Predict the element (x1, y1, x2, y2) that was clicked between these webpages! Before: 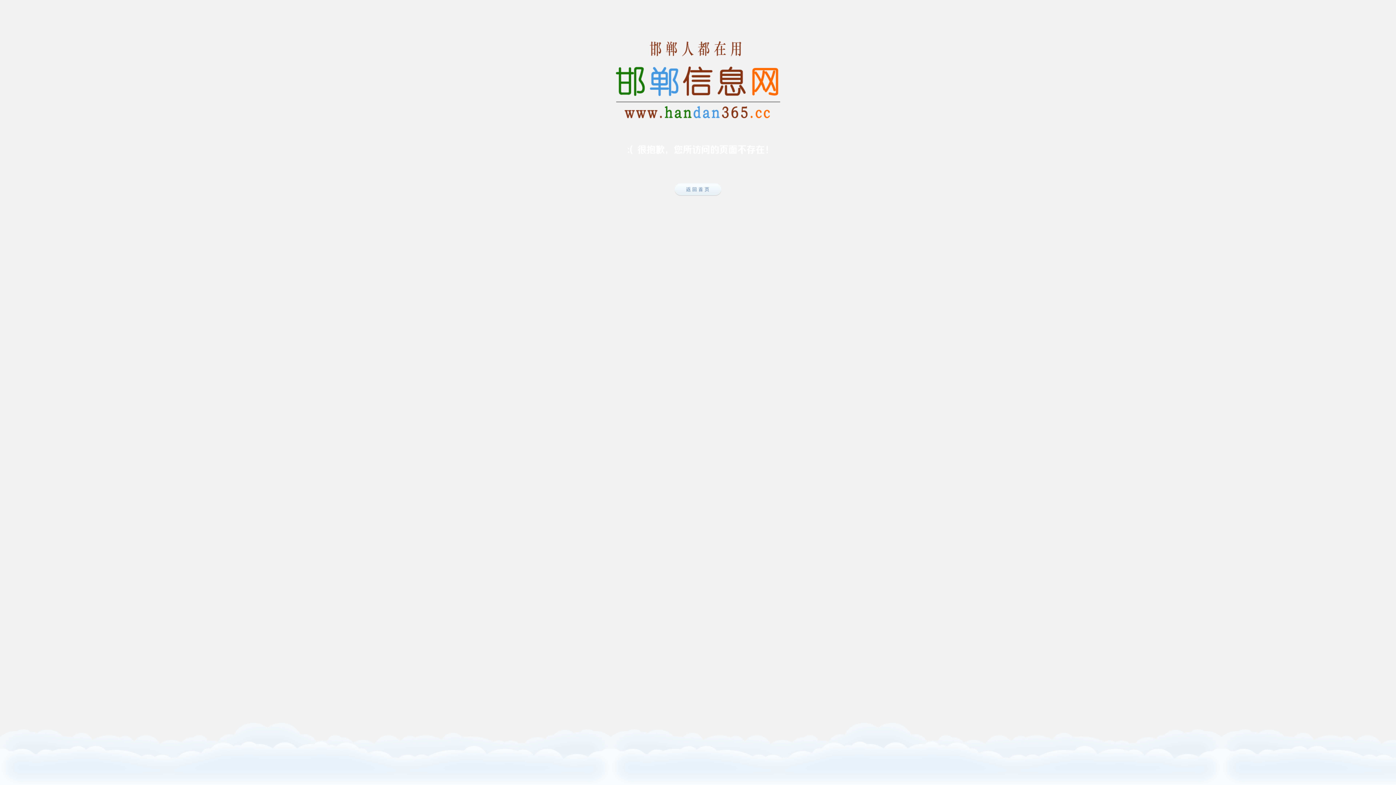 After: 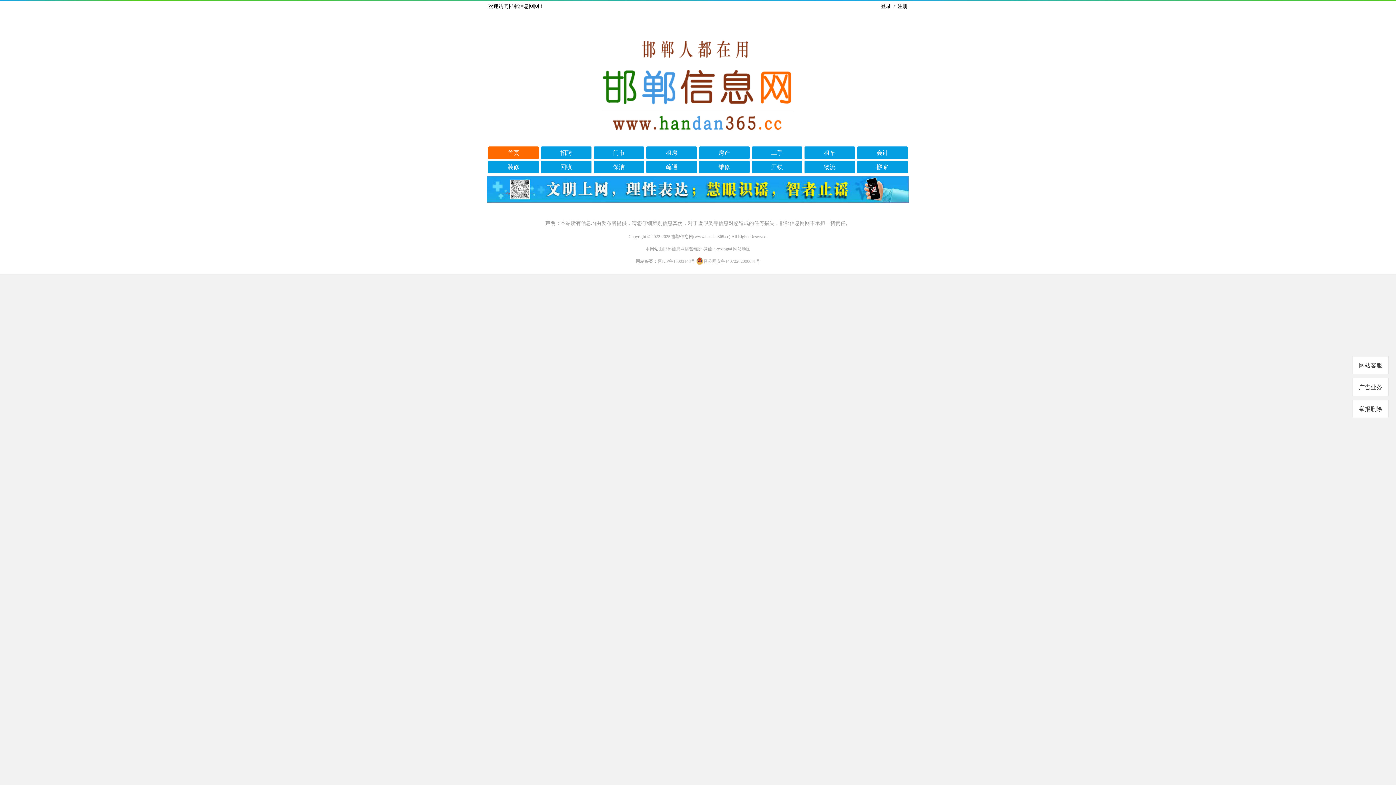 Action: bbox: (674, 209, 721, 215)